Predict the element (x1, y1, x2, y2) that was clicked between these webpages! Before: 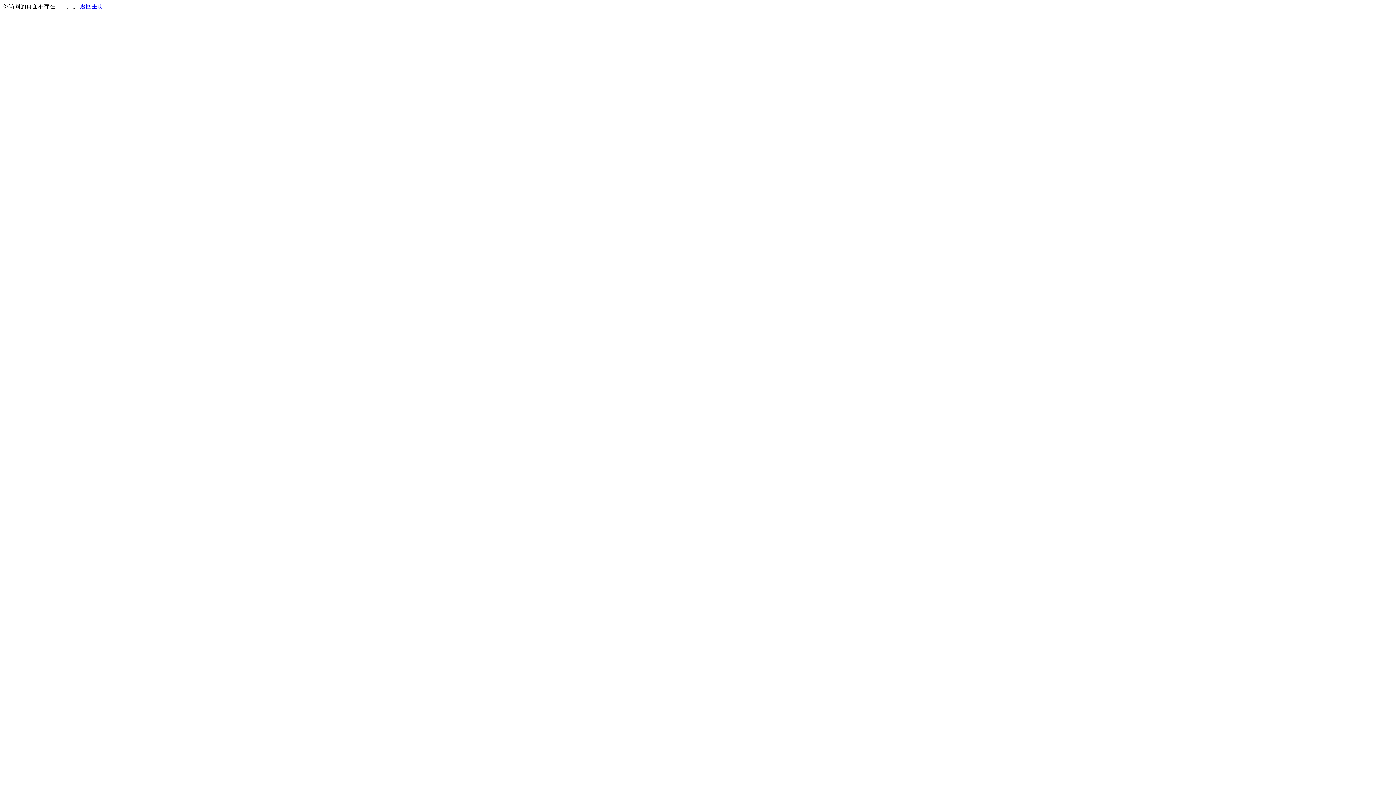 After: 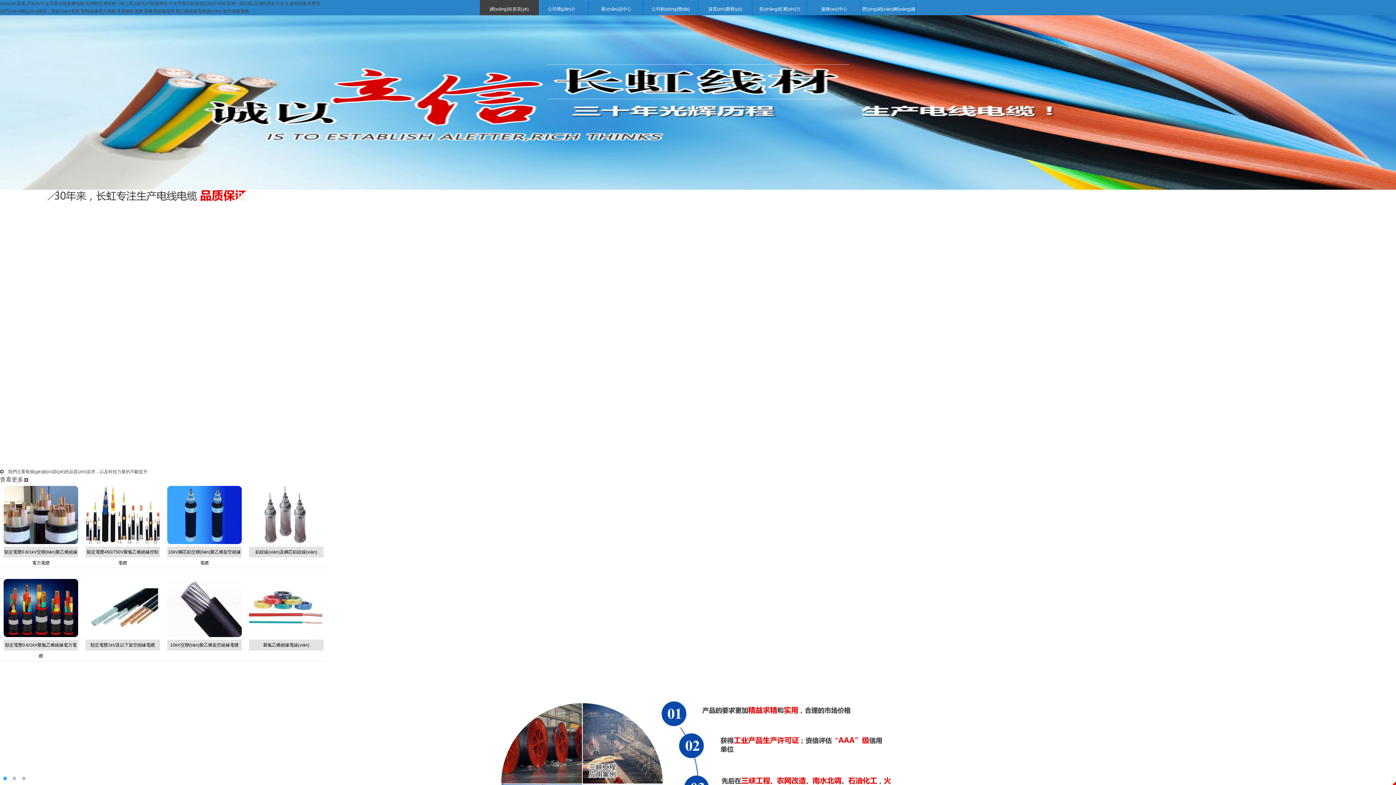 Action: bbox: (80, 3, 103, 9) label: 返回主页